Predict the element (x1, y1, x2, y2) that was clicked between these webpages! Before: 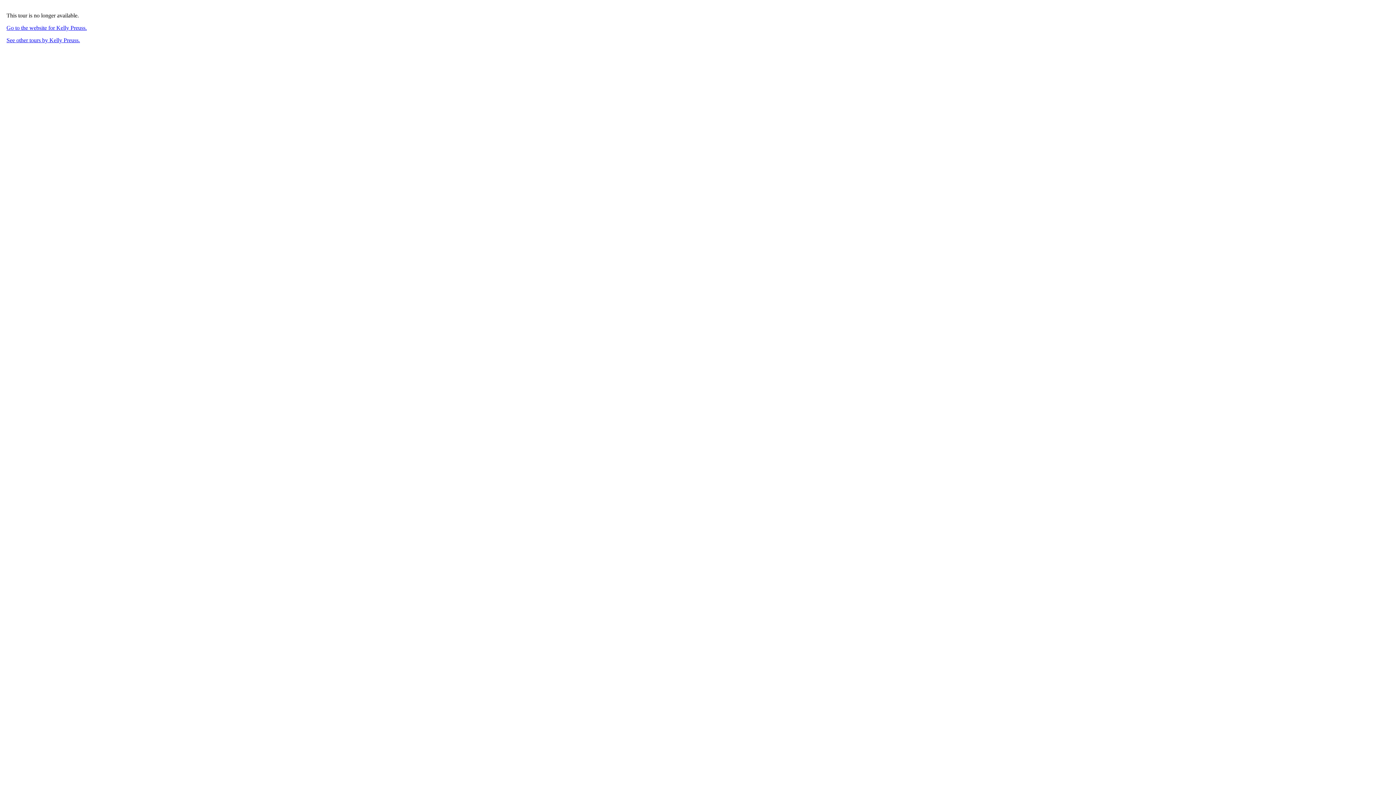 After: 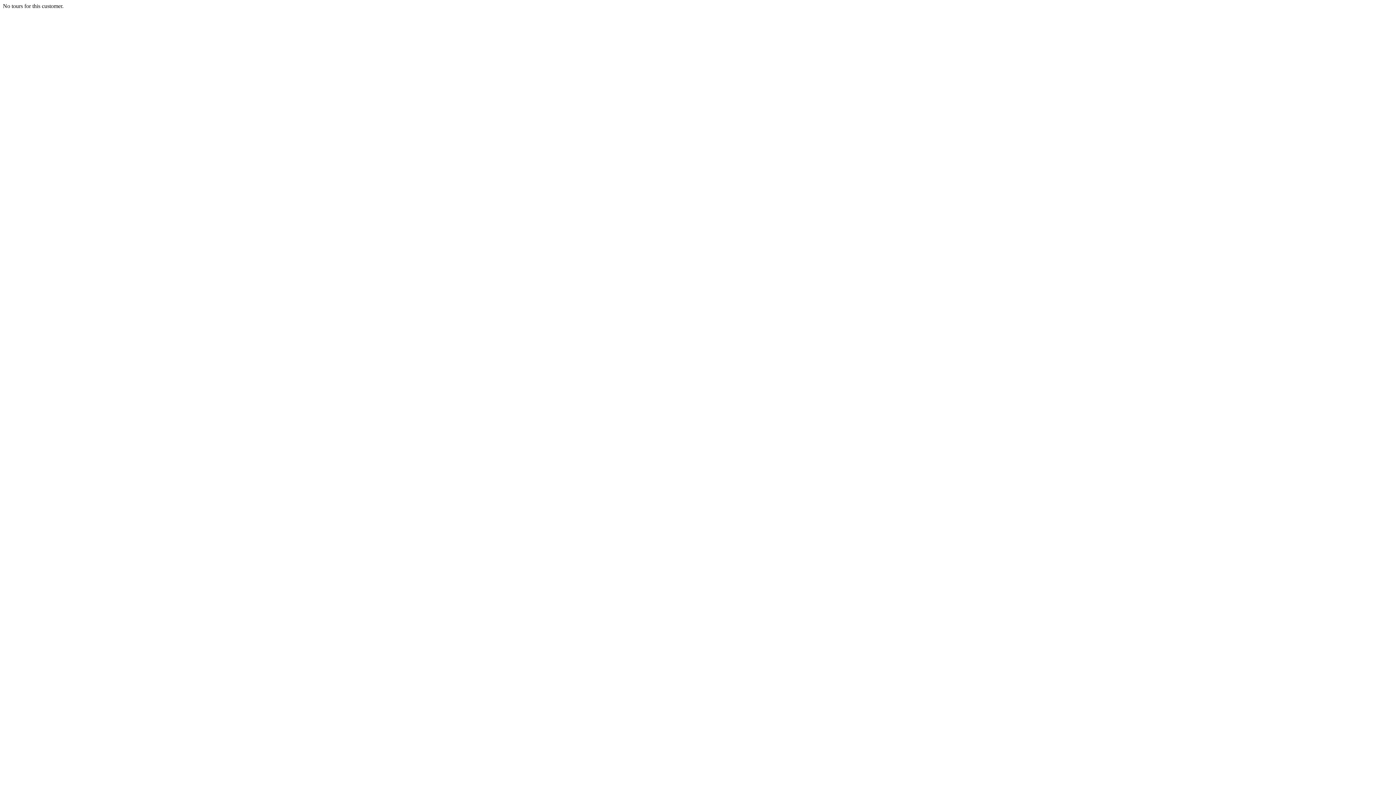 Action: bbox: (6, 37, 80, 43) label: See other tours by Kelly Preuss.